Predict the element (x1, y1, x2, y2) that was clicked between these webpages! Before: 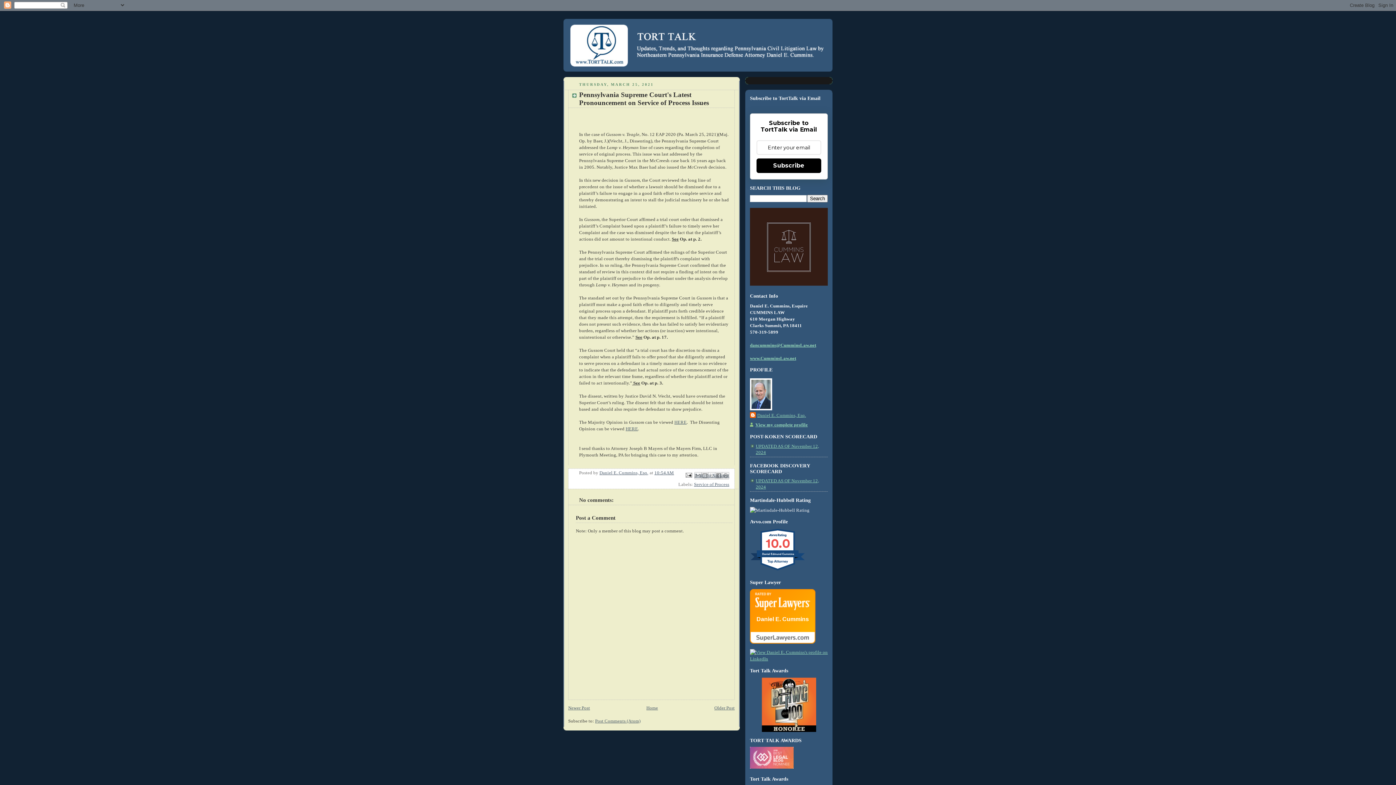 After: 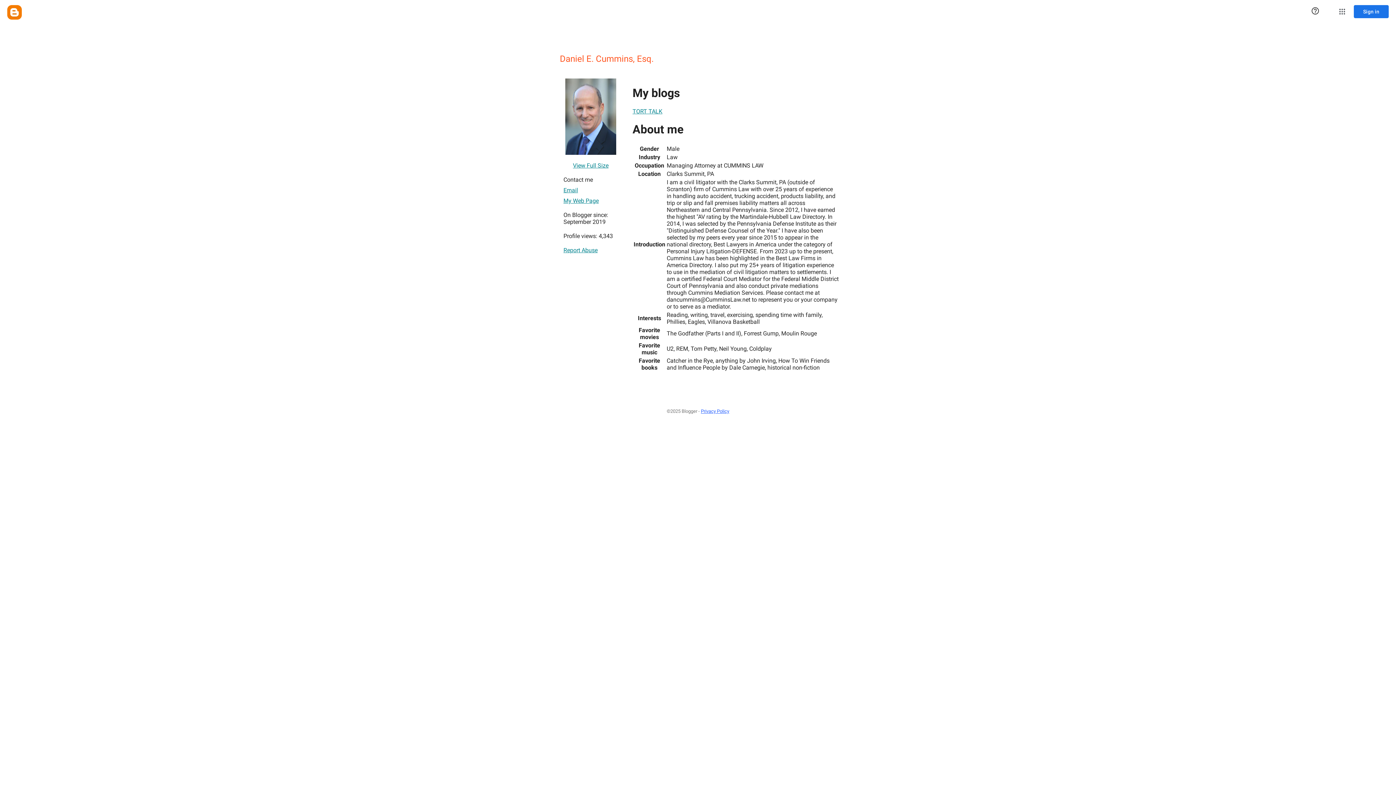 Action: label: Daniel E. Cummins, Esq. bbox: (750, 412, 806, 419)